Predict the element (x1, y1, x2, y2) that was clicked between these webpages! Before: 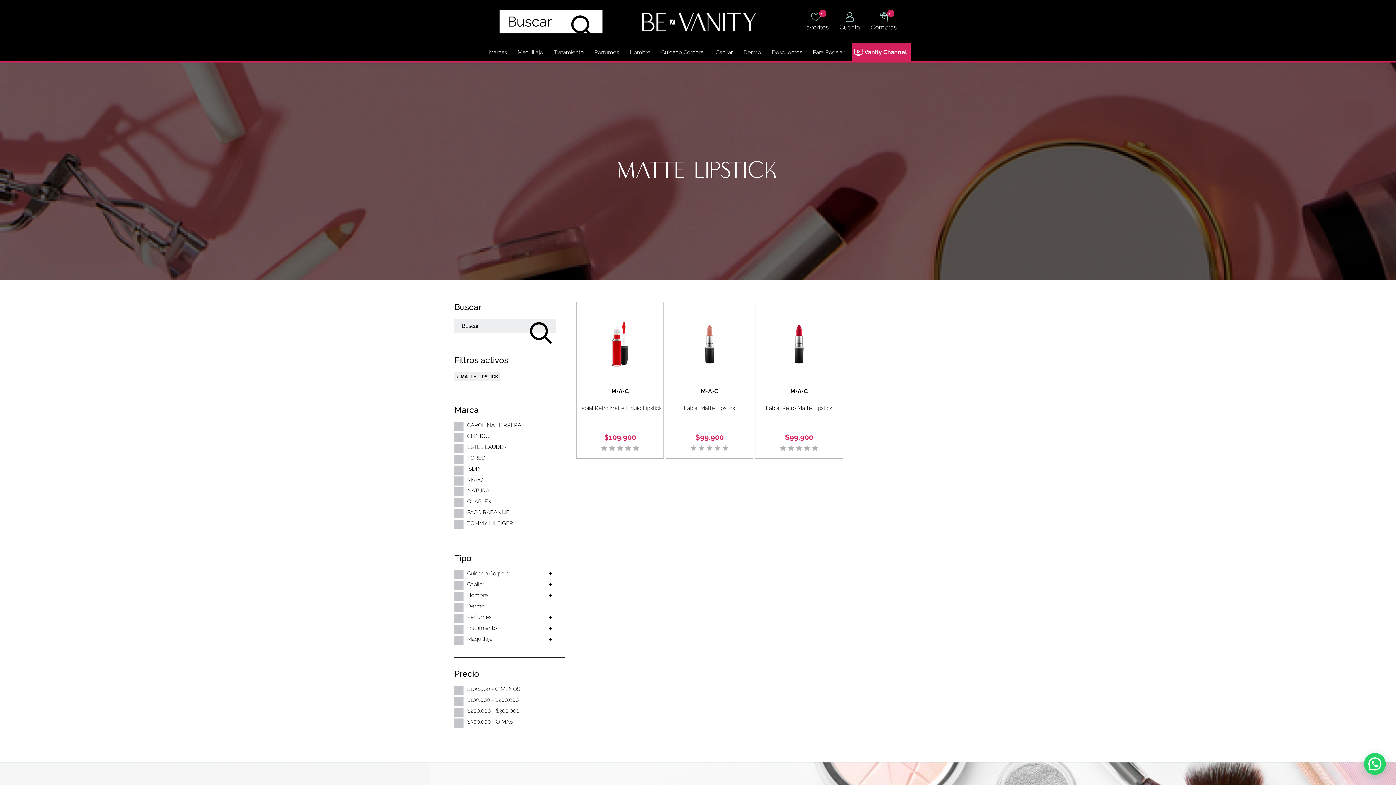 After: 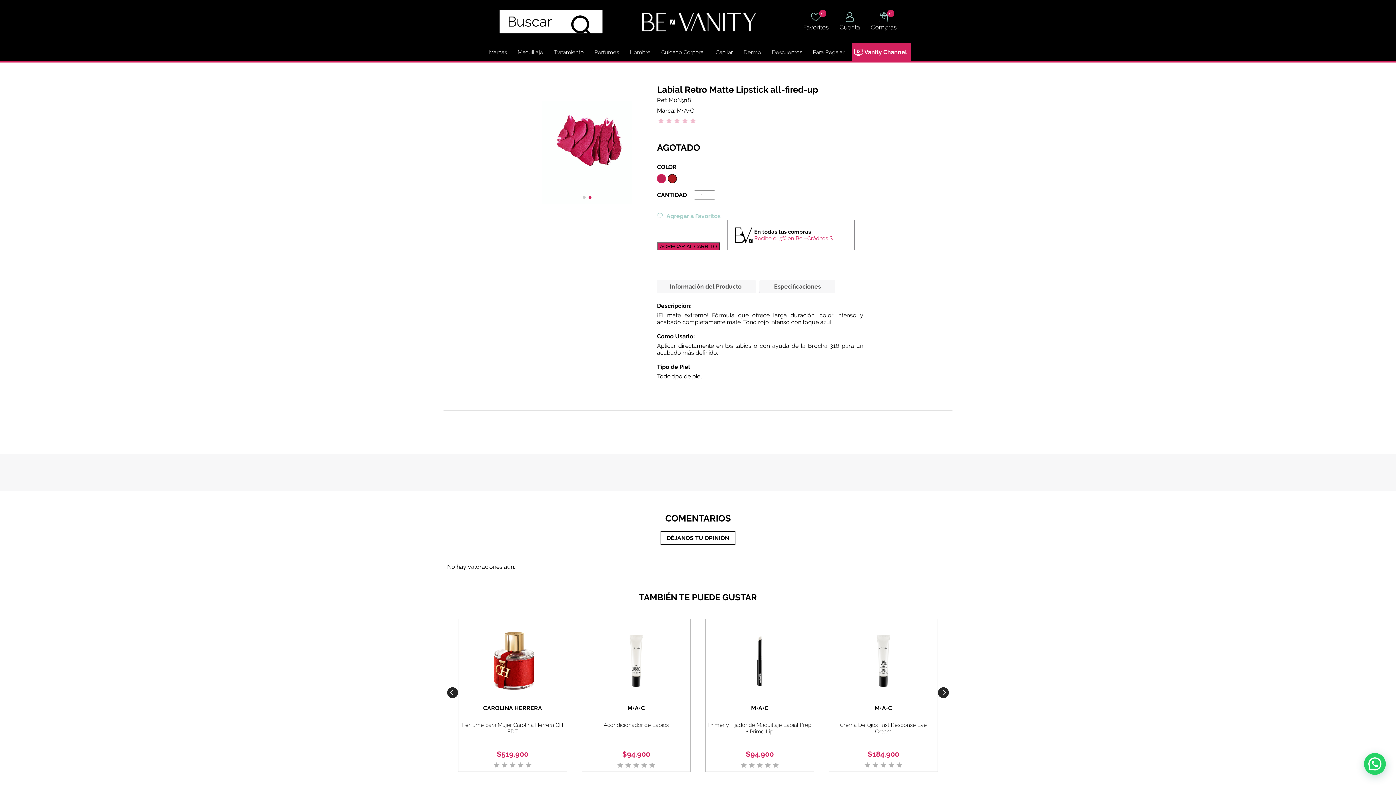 Action: bbox: (755, 380, 842, 387)